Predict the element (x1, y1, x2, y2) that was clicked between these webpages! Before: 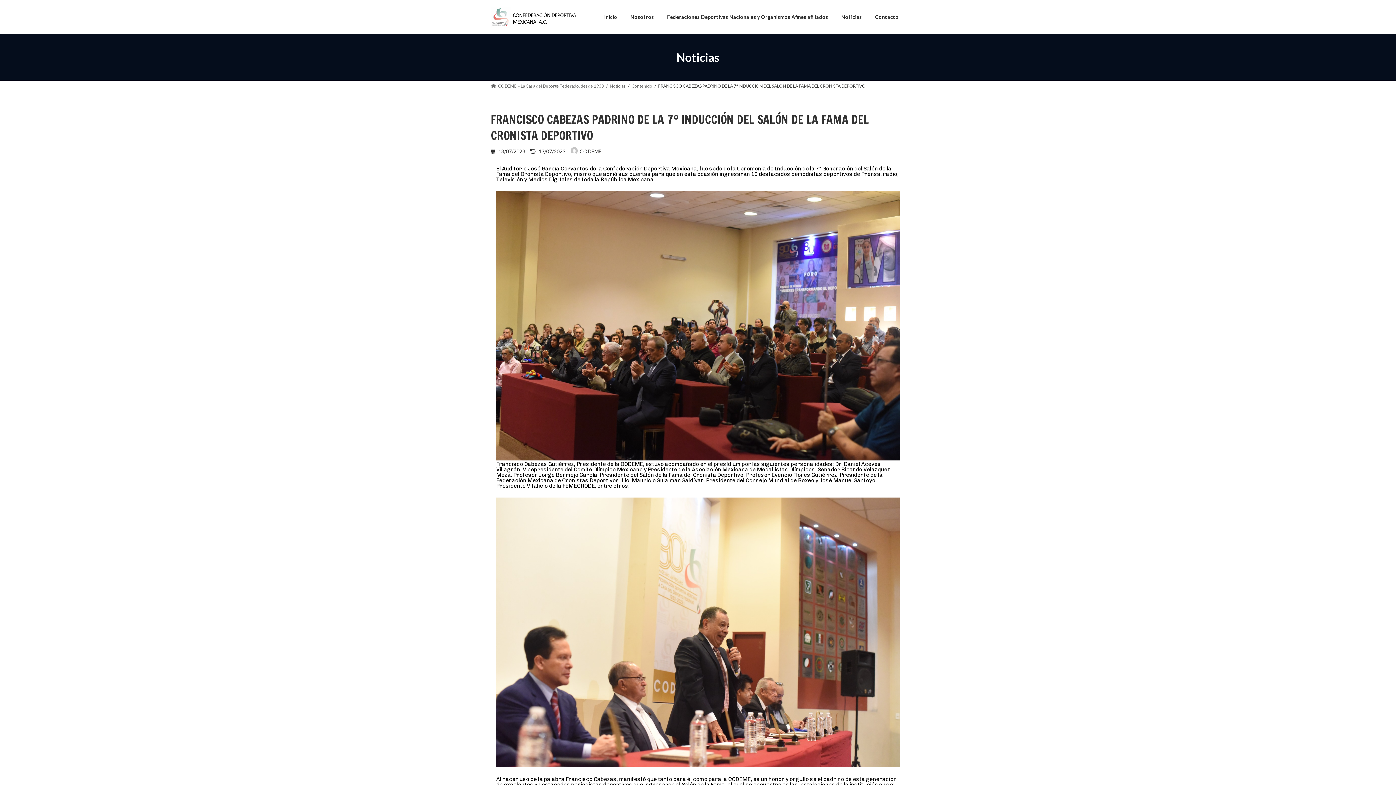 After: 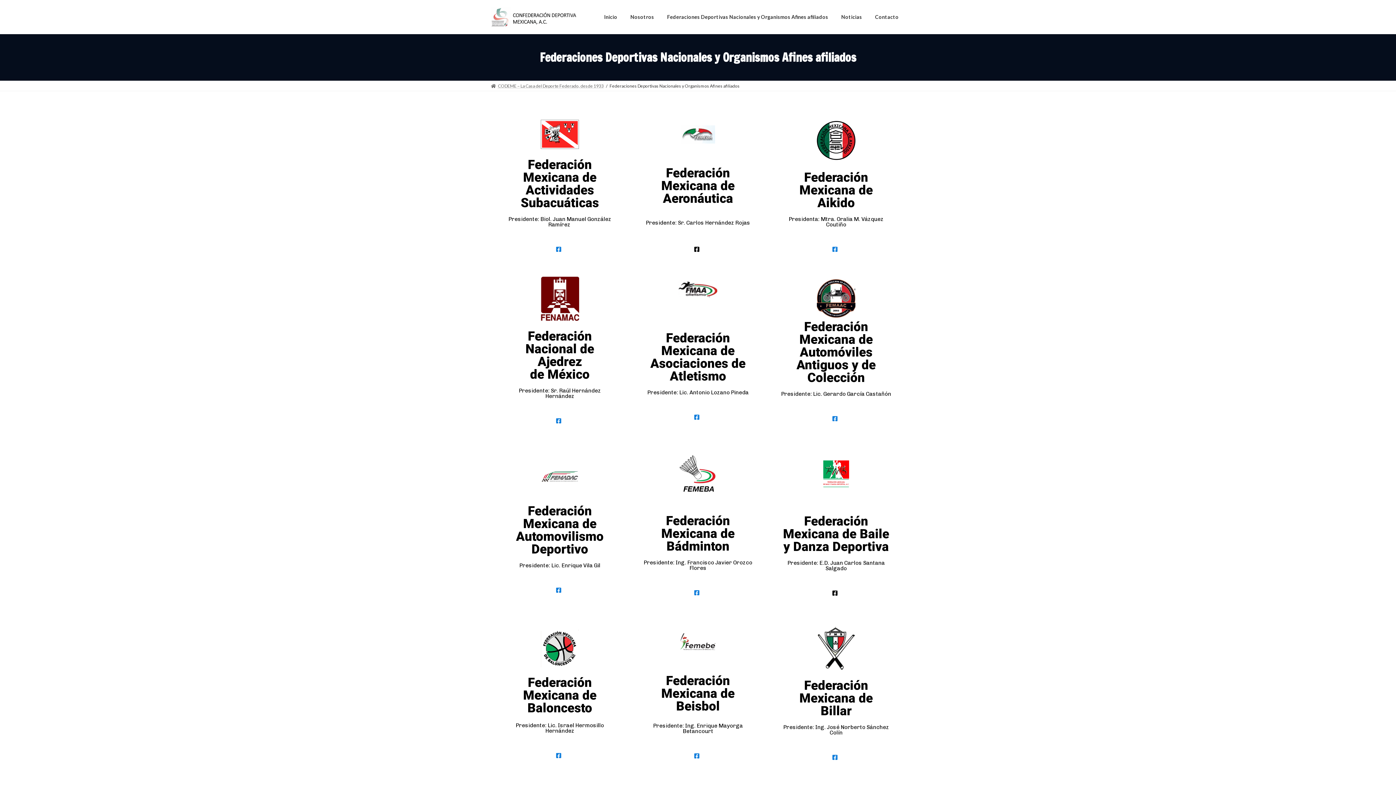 Action: label: Federaciones Deportivas Nacionales y Organismos Afines afiliados bbox: (660, 8, 834, 25)